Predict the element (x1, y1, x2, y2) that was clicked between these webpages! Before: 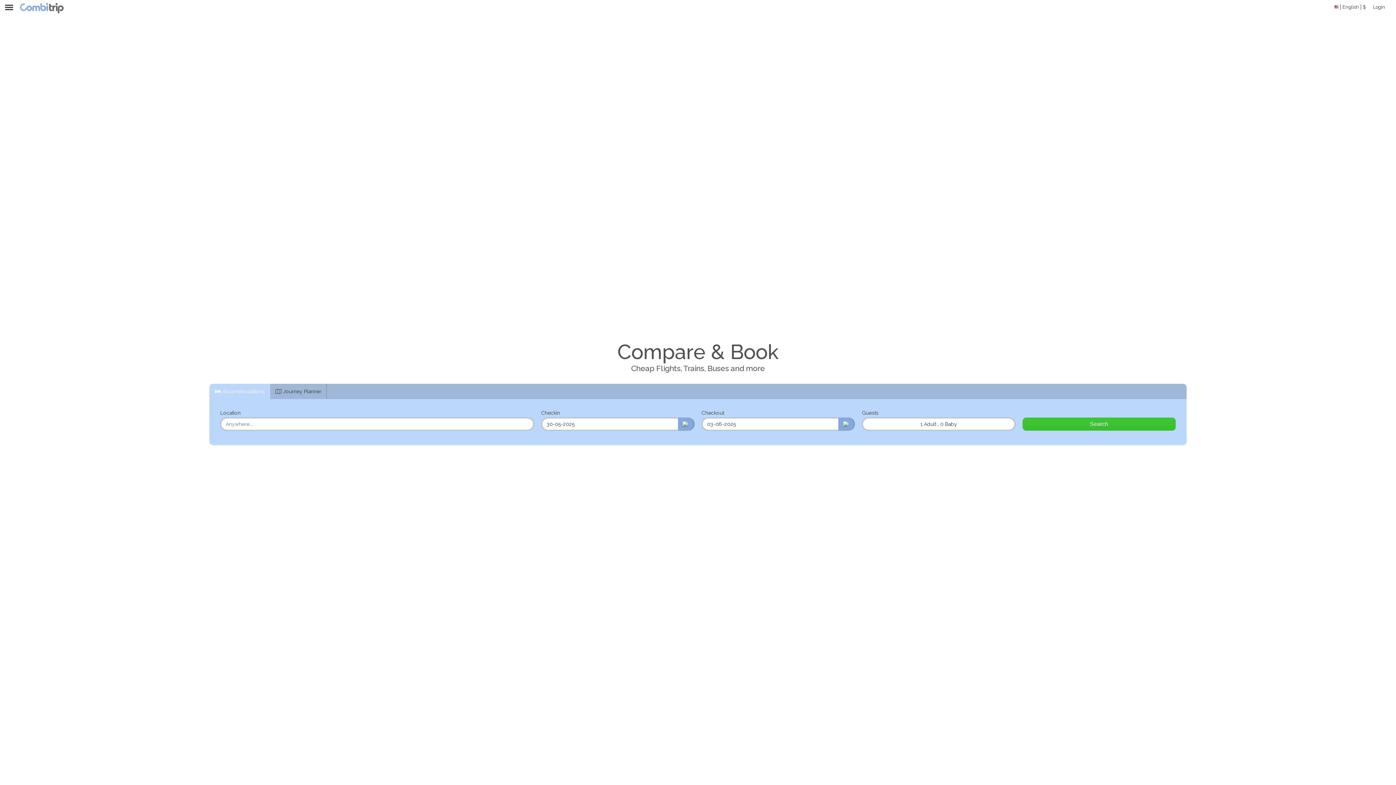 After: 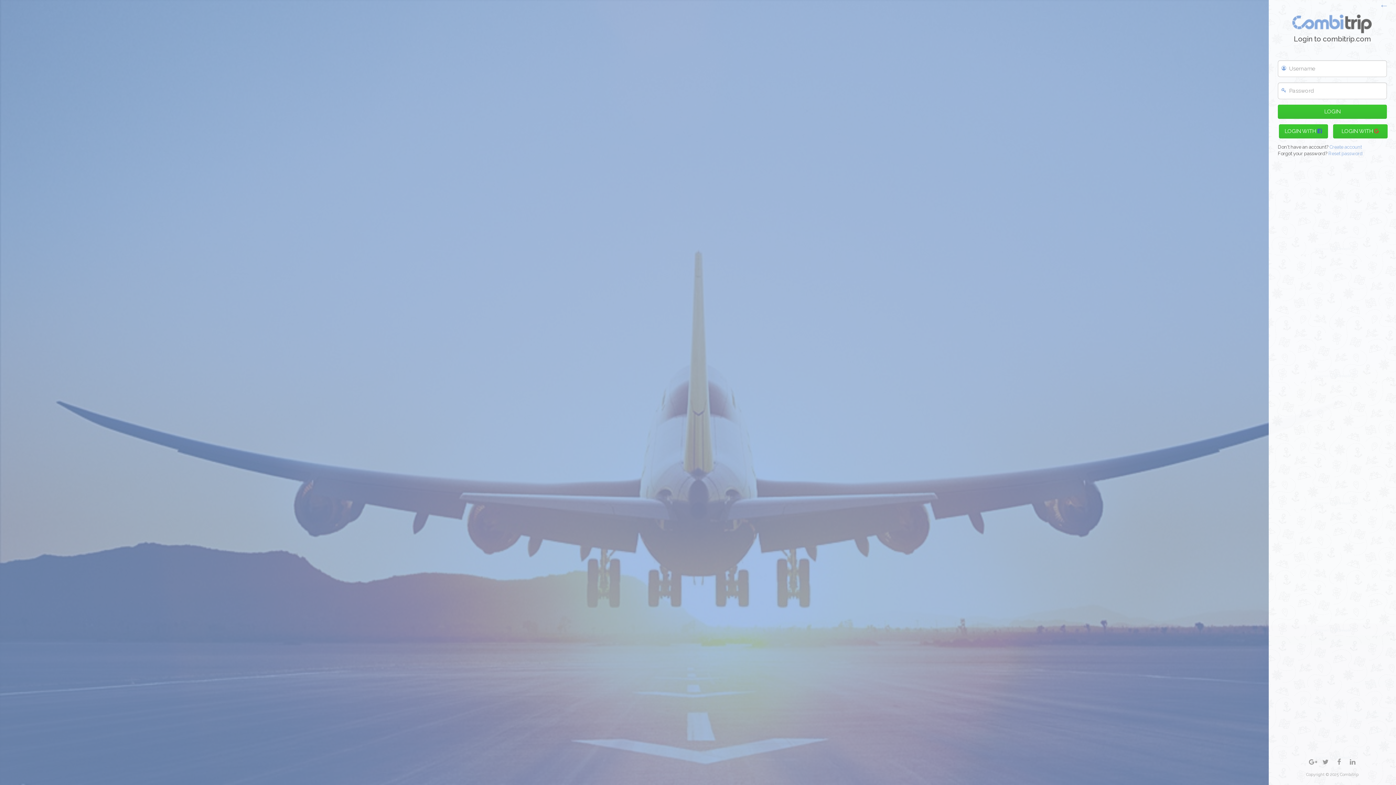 Action: label: Login bbox: (1373, 0, 1385, 14)